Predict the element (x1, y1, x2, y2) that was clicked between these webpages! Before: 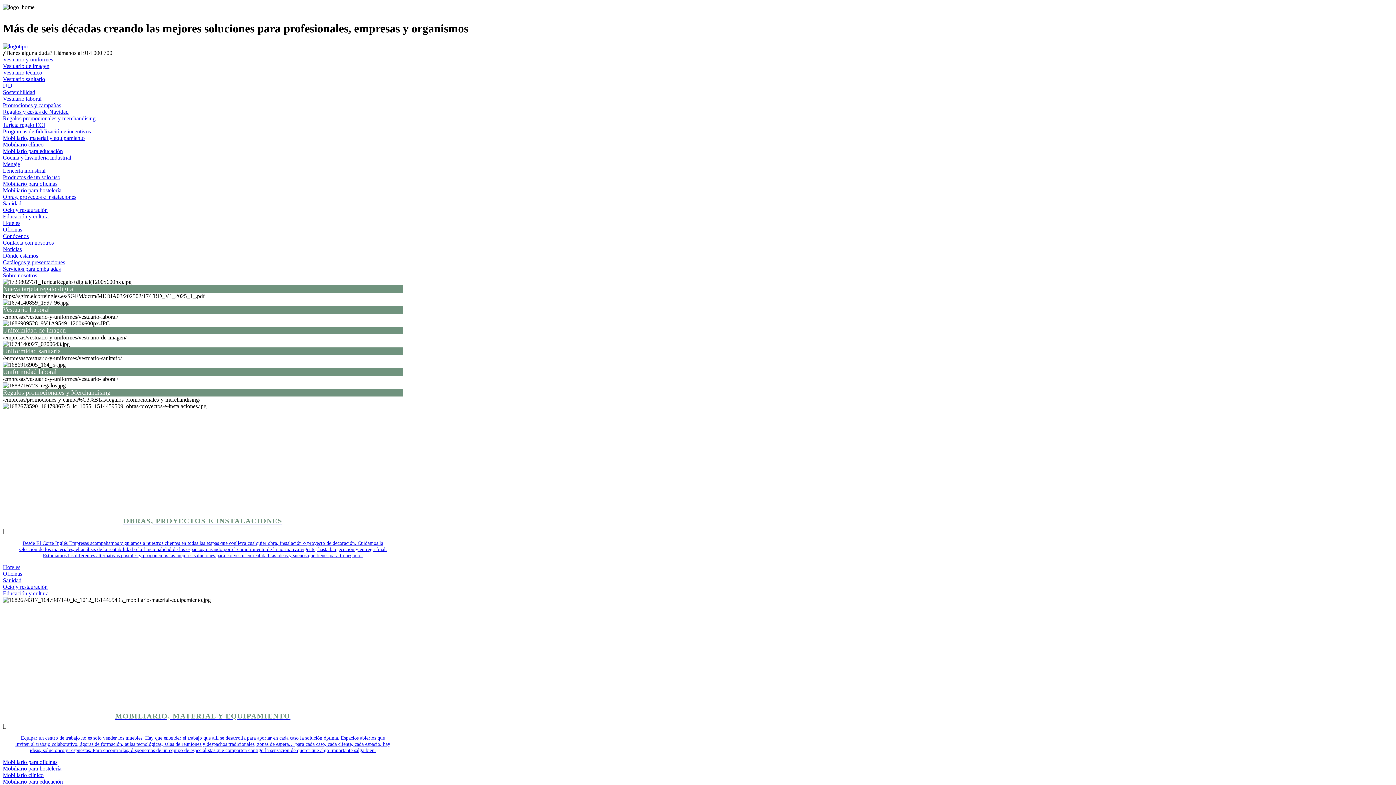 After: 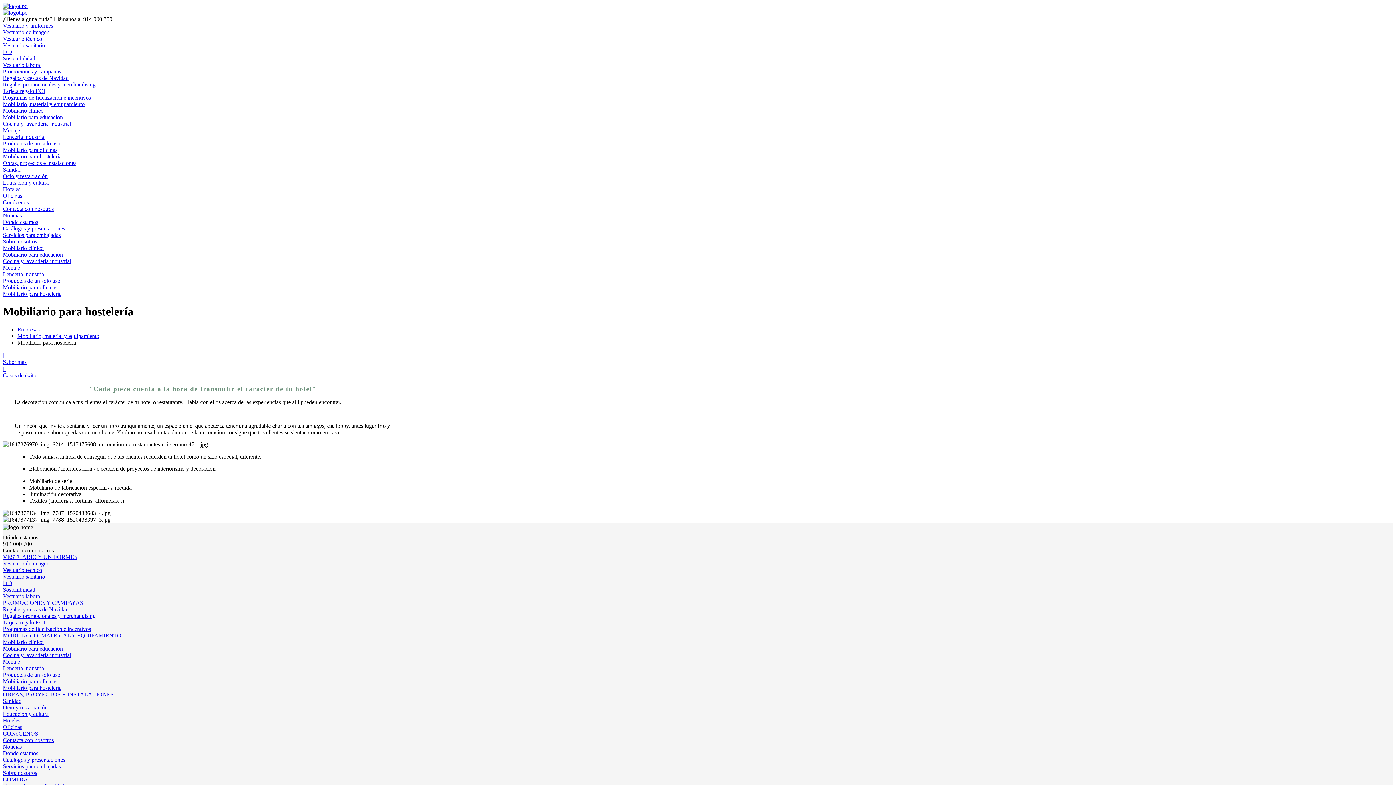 Action: bbox: (2, 765, 61, 772) label: Mobiliario para hostelería